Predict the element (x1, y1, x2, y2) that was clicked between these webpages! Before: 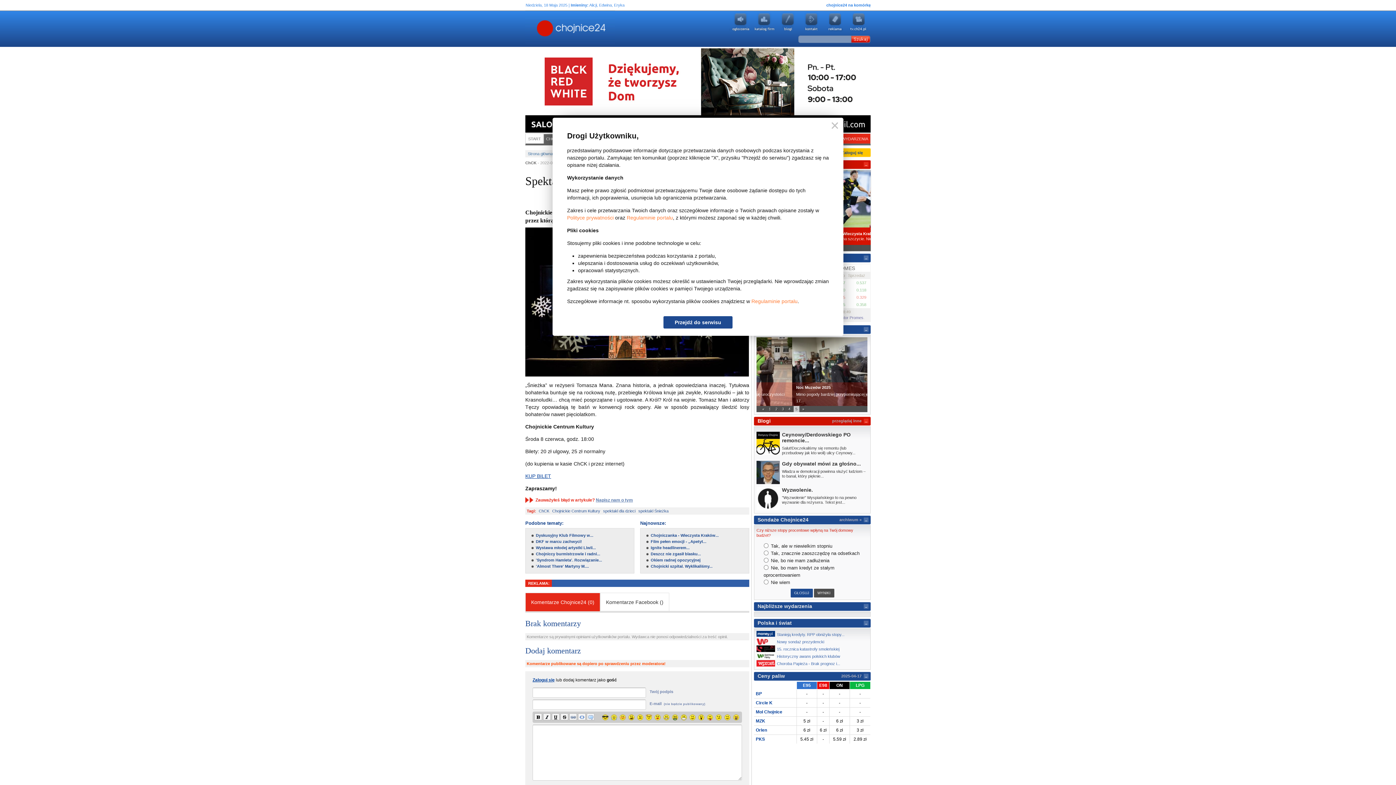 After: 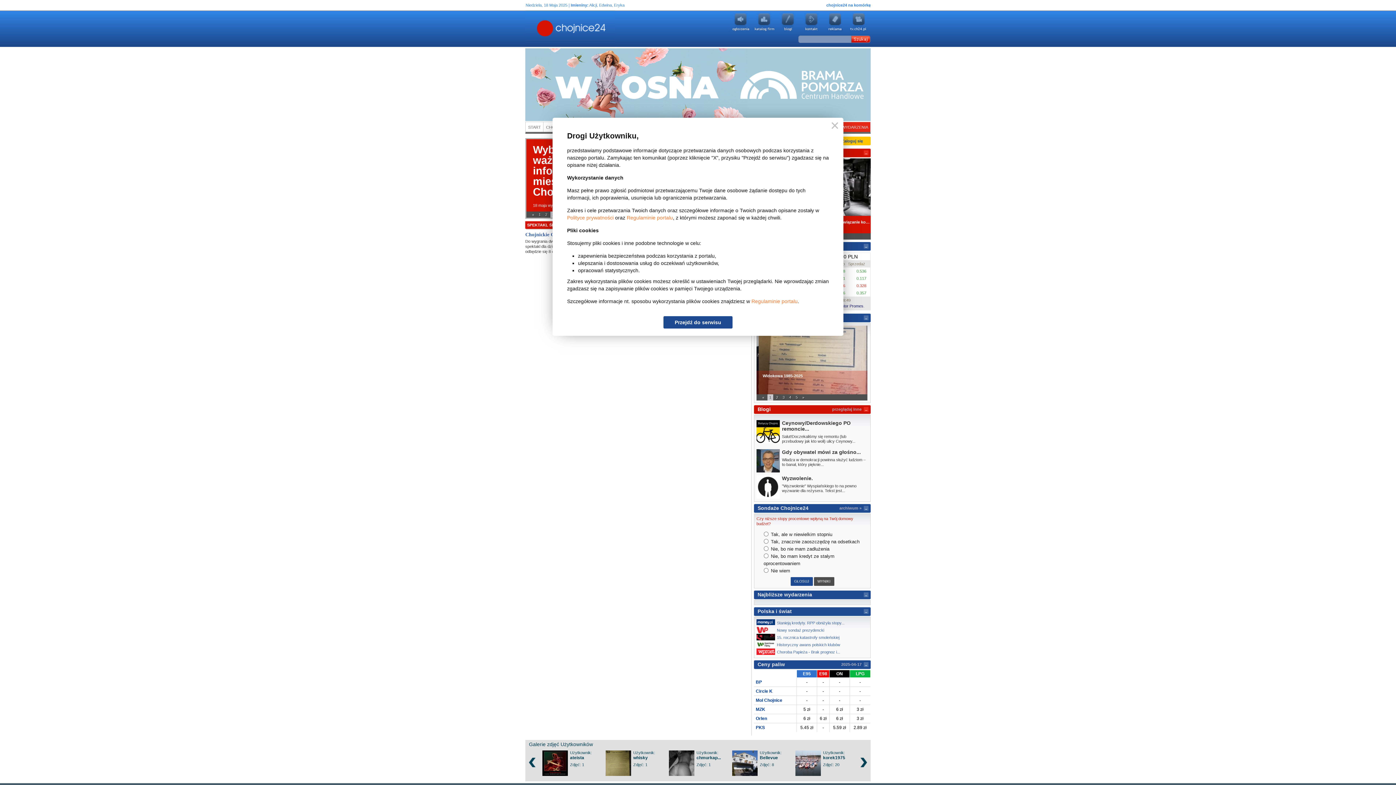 Action: bbox: (638, 508, 668, 513) label: spektakl Śnieżka